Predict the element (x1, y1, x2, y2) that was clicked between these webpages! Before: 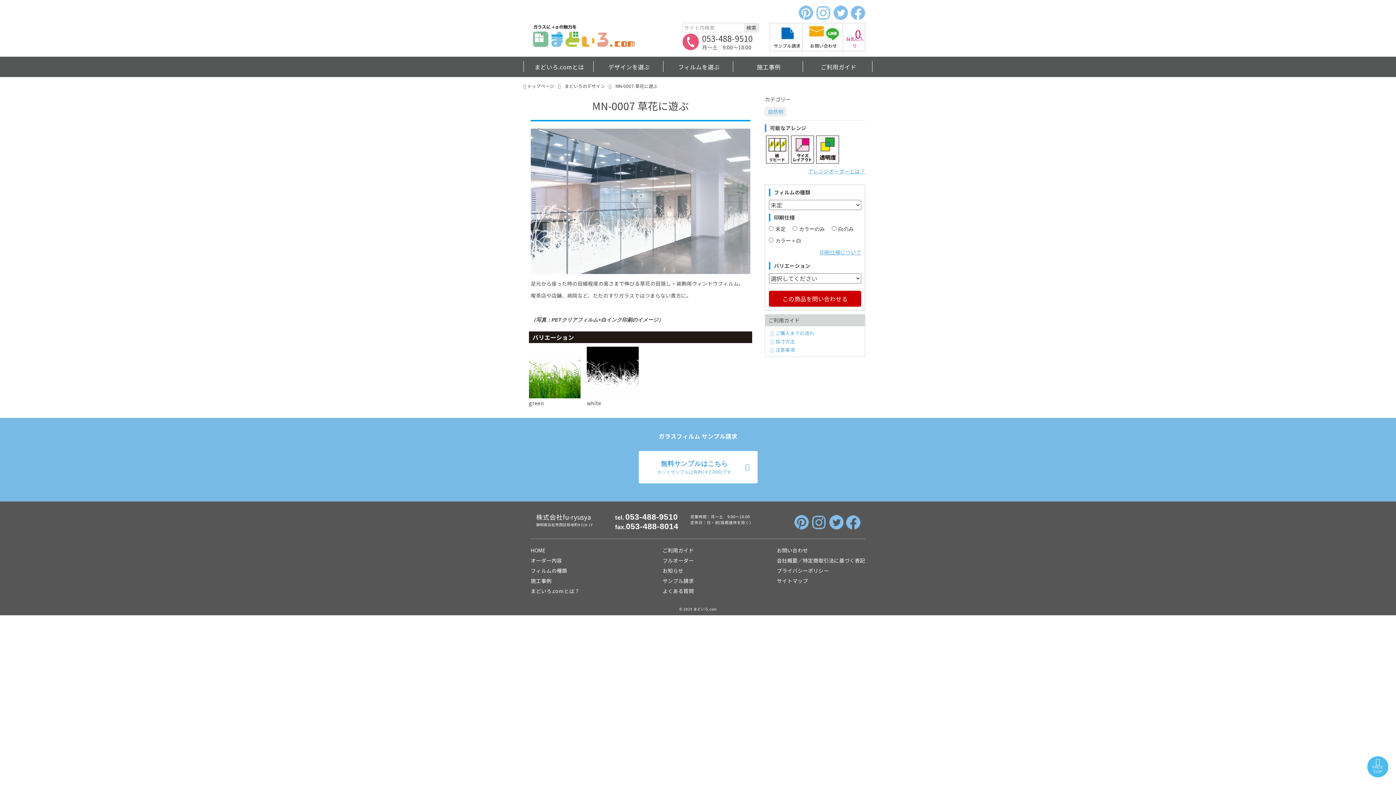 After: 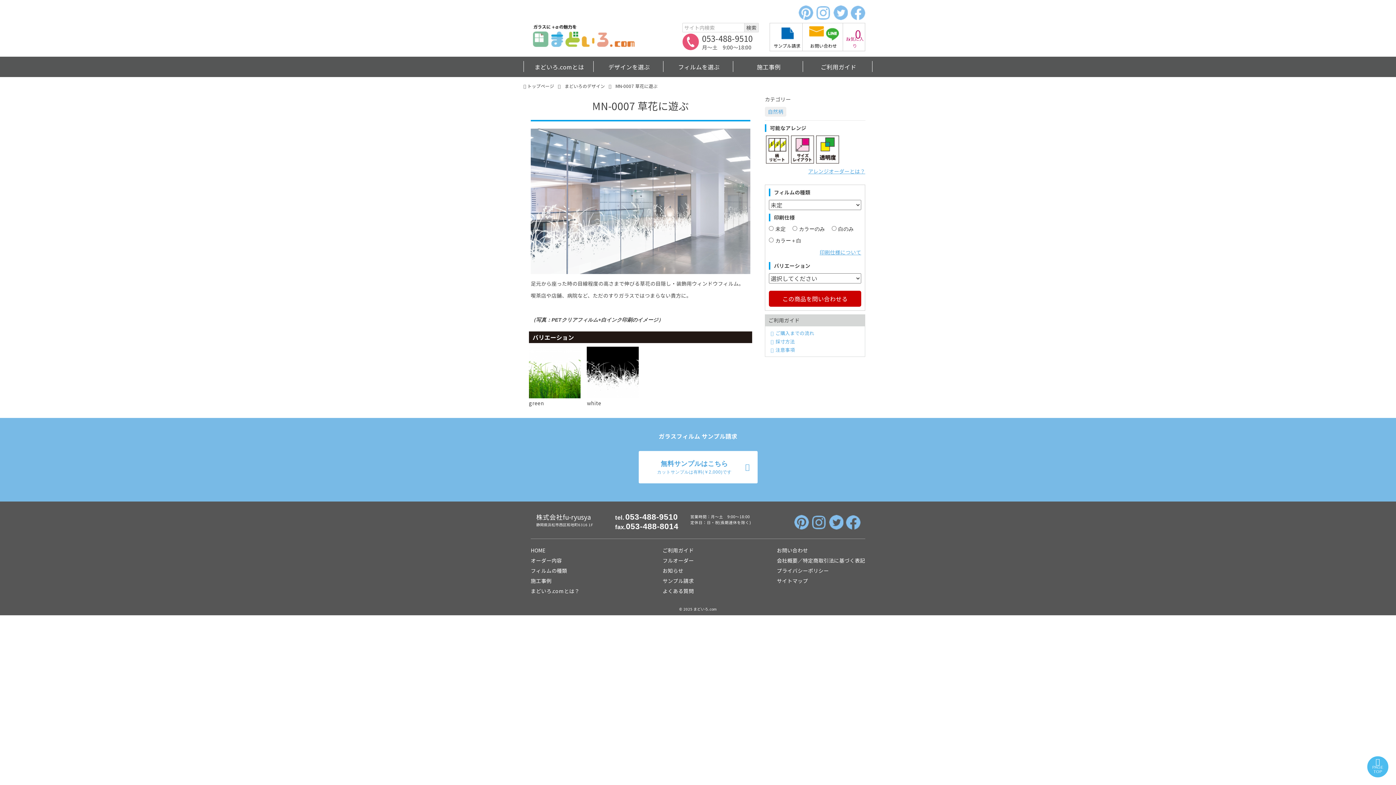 Action: bbox: (816, 5, 830, 20)